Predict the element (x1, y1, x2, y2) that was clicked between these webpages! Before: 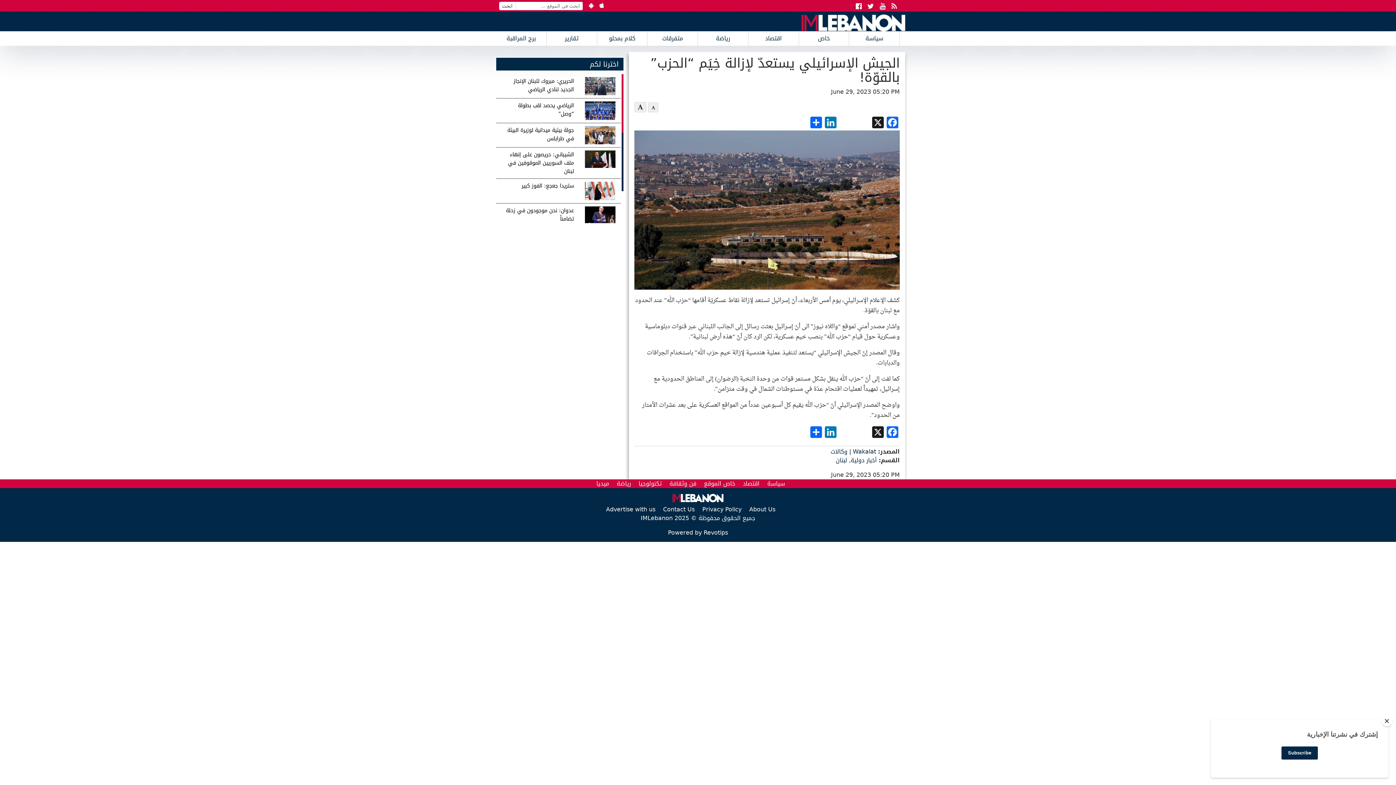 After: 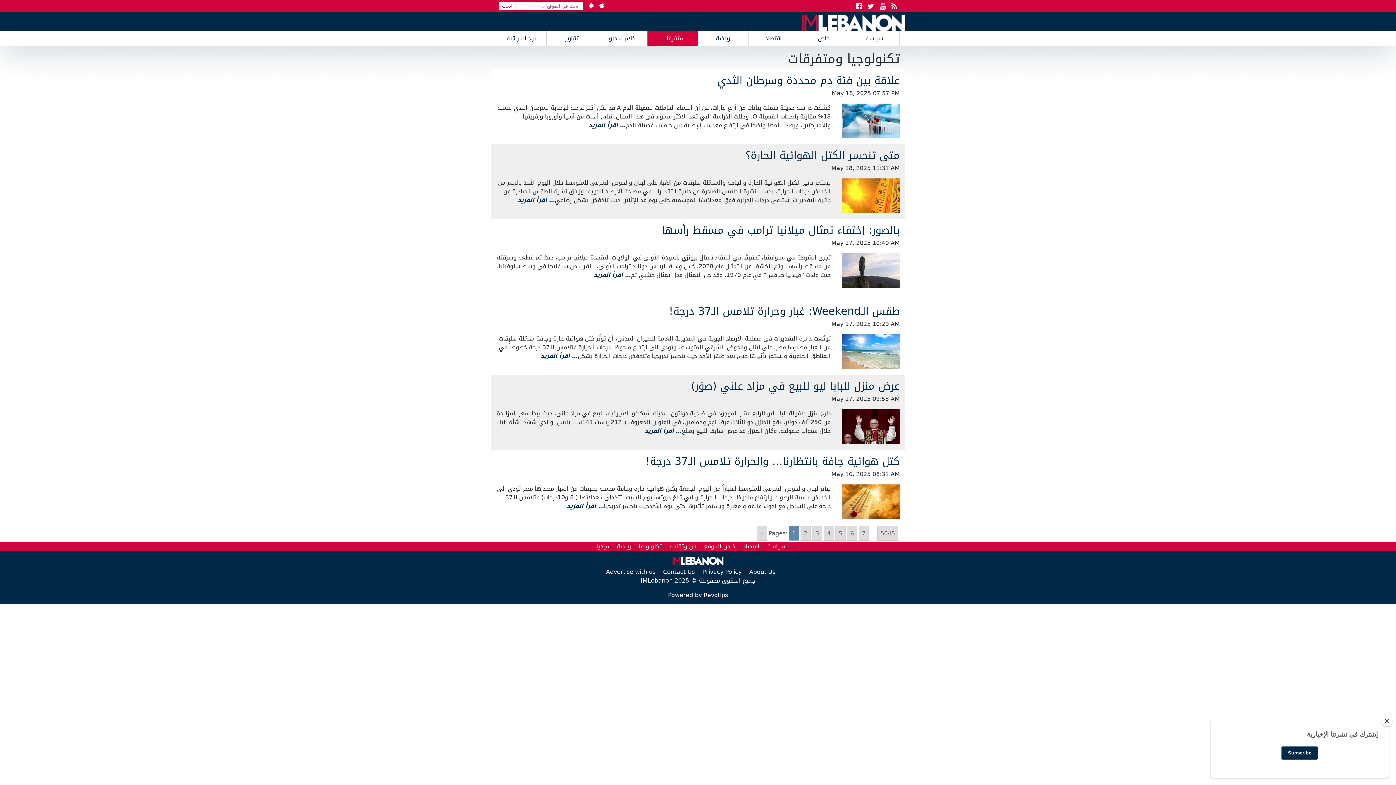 Action: bbox: (647, 31, 698, 45) label: متفرقات